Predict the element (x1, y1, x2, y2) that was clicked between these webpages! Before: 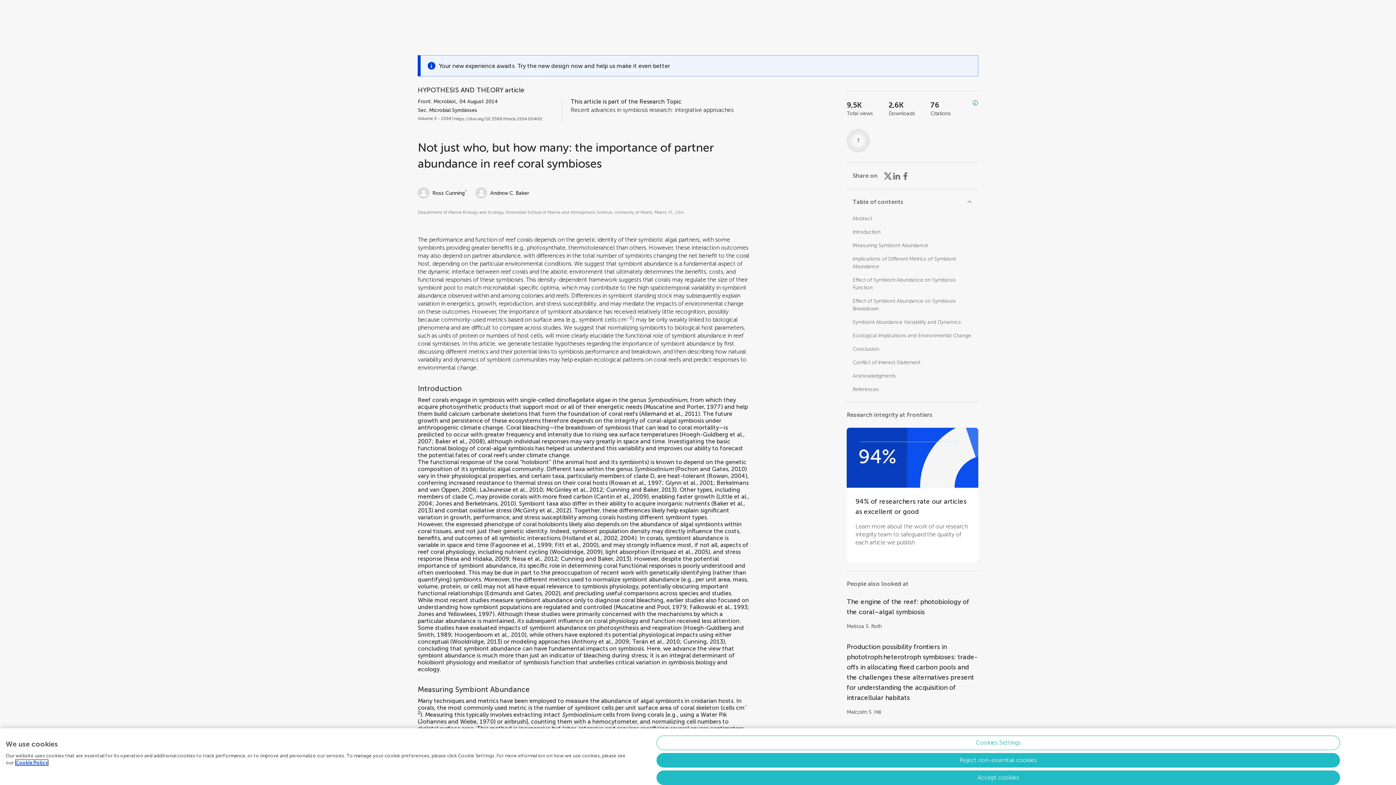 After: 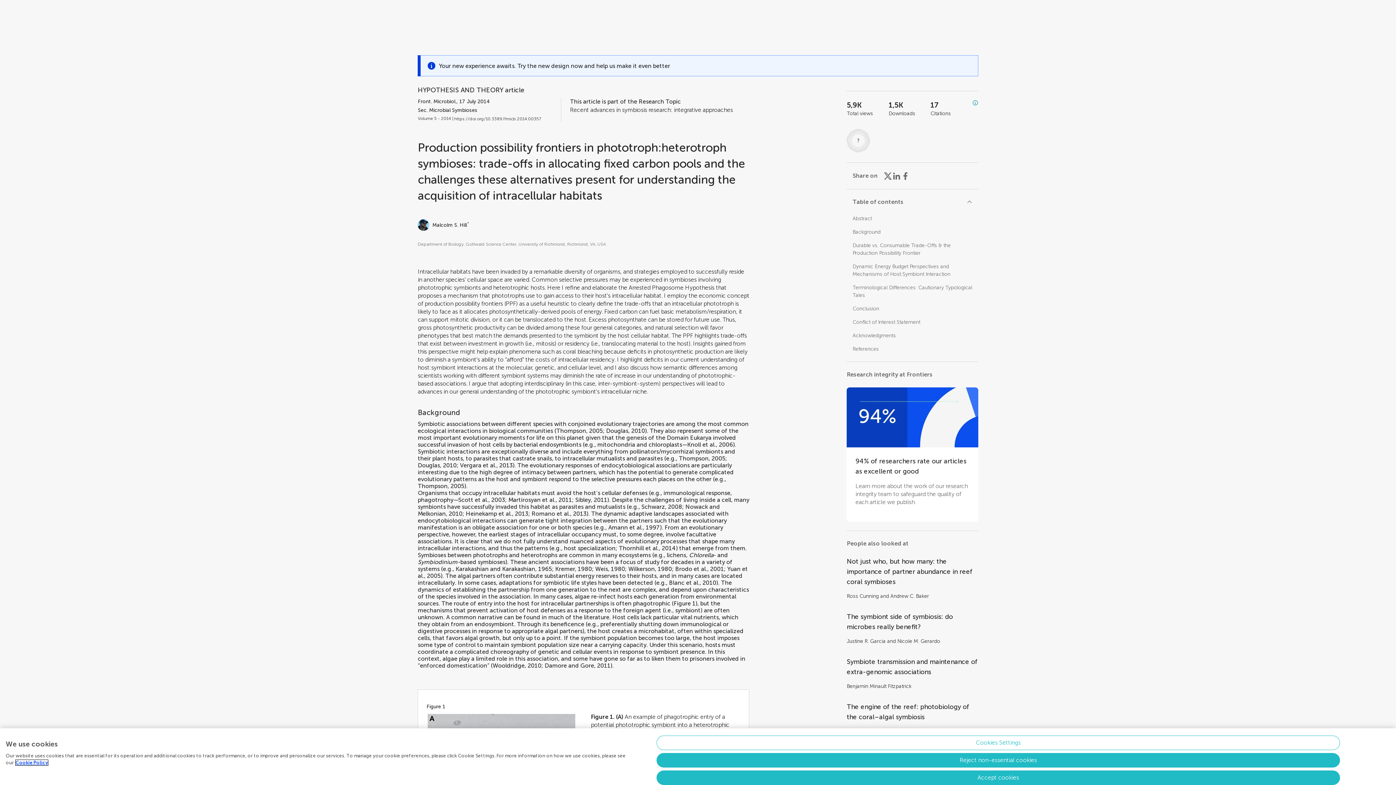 Action: bbox: (847, 642, 978, 703) label: Production possibility frontiers in phototroph:heterotroph symbioses: trade-offs in allocating fixed carbon pools and the challenges these alternatives present for understanding the acquisition of intracellular habitats